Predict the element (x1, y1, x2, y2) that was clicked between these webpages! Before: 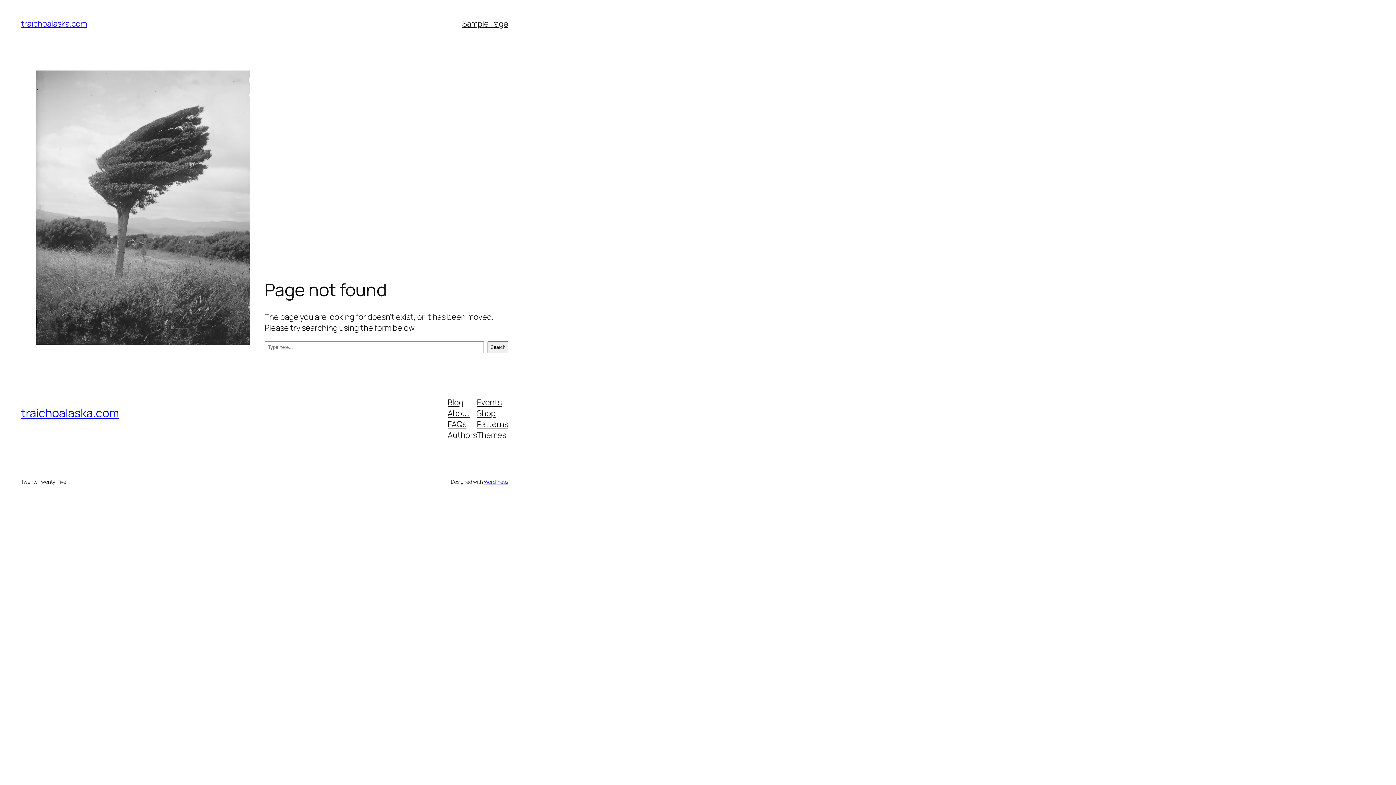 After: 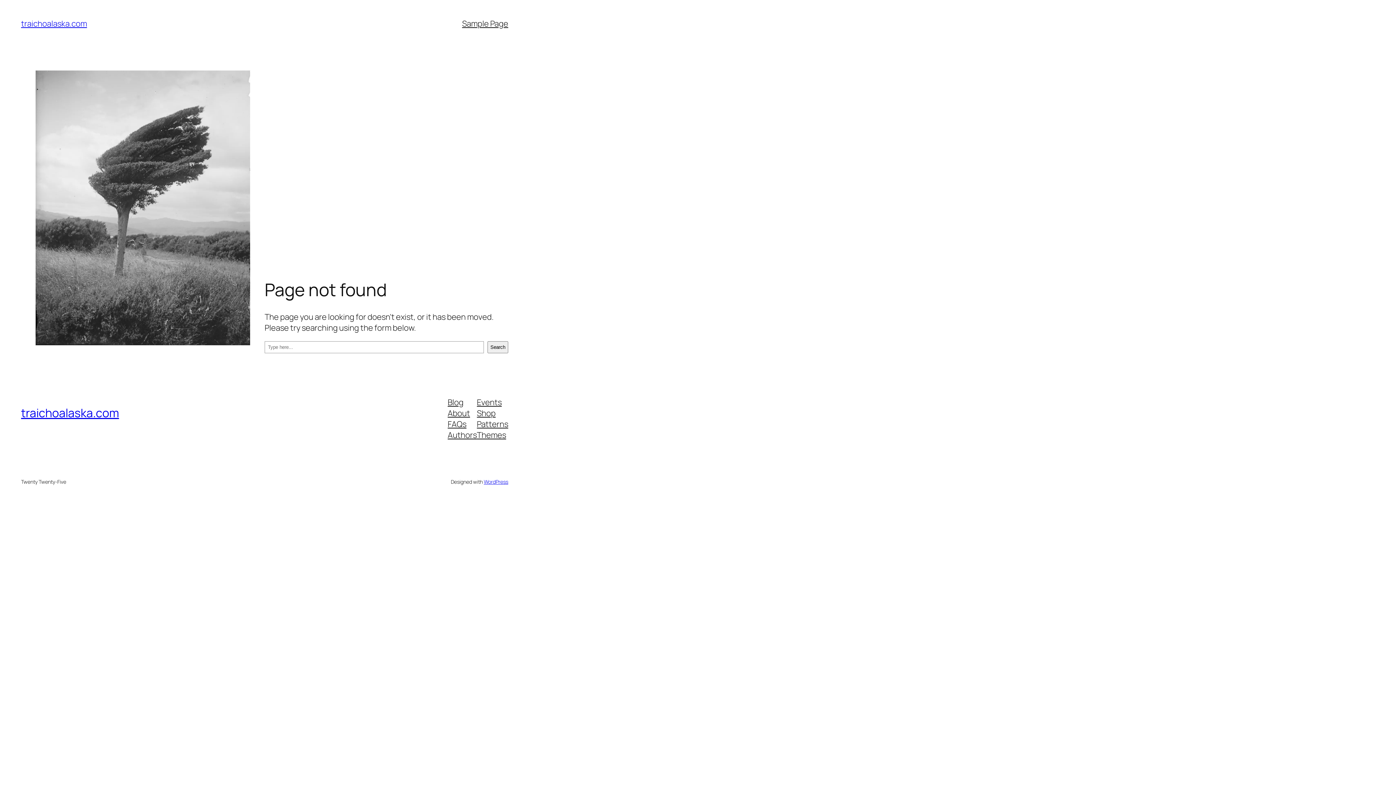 Action: bbox: (447, 407, 470, 418) label: About